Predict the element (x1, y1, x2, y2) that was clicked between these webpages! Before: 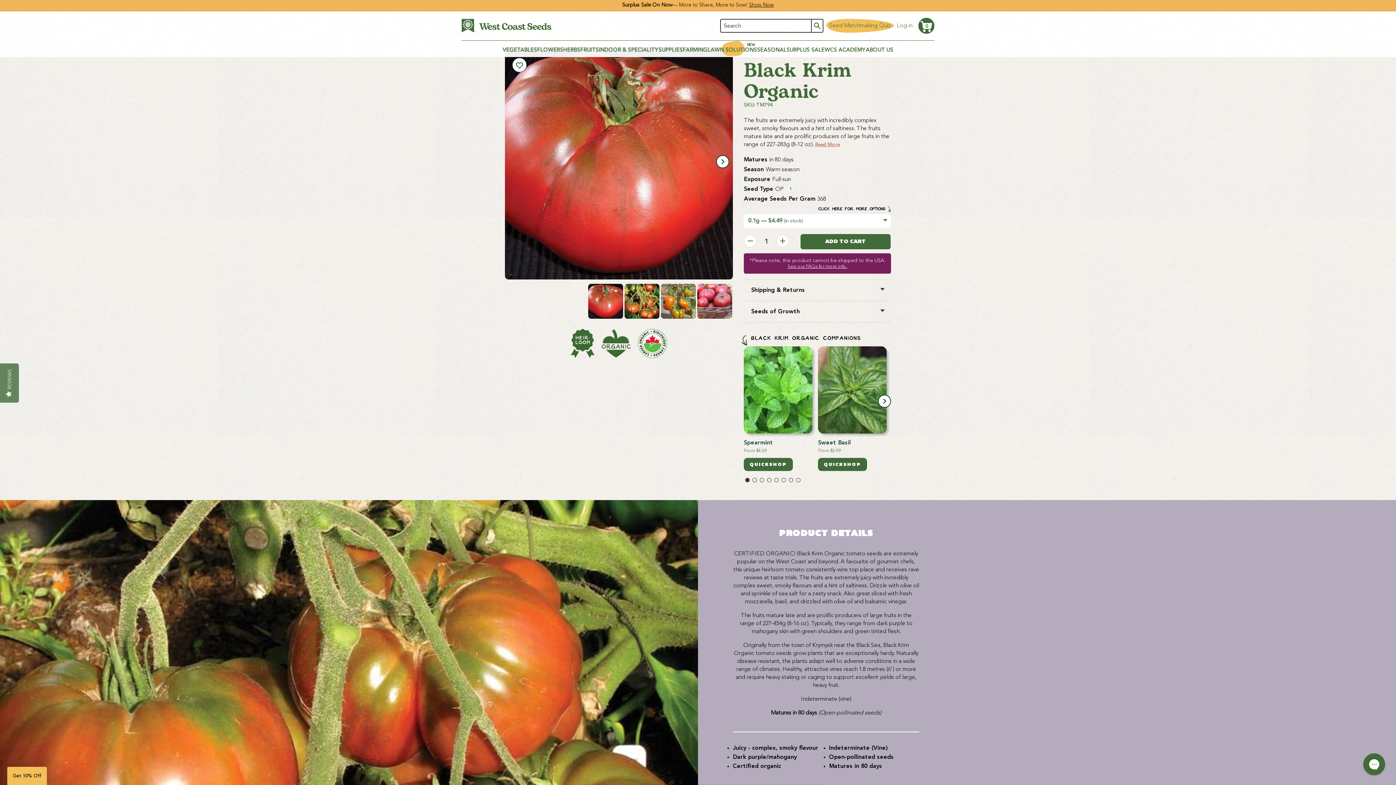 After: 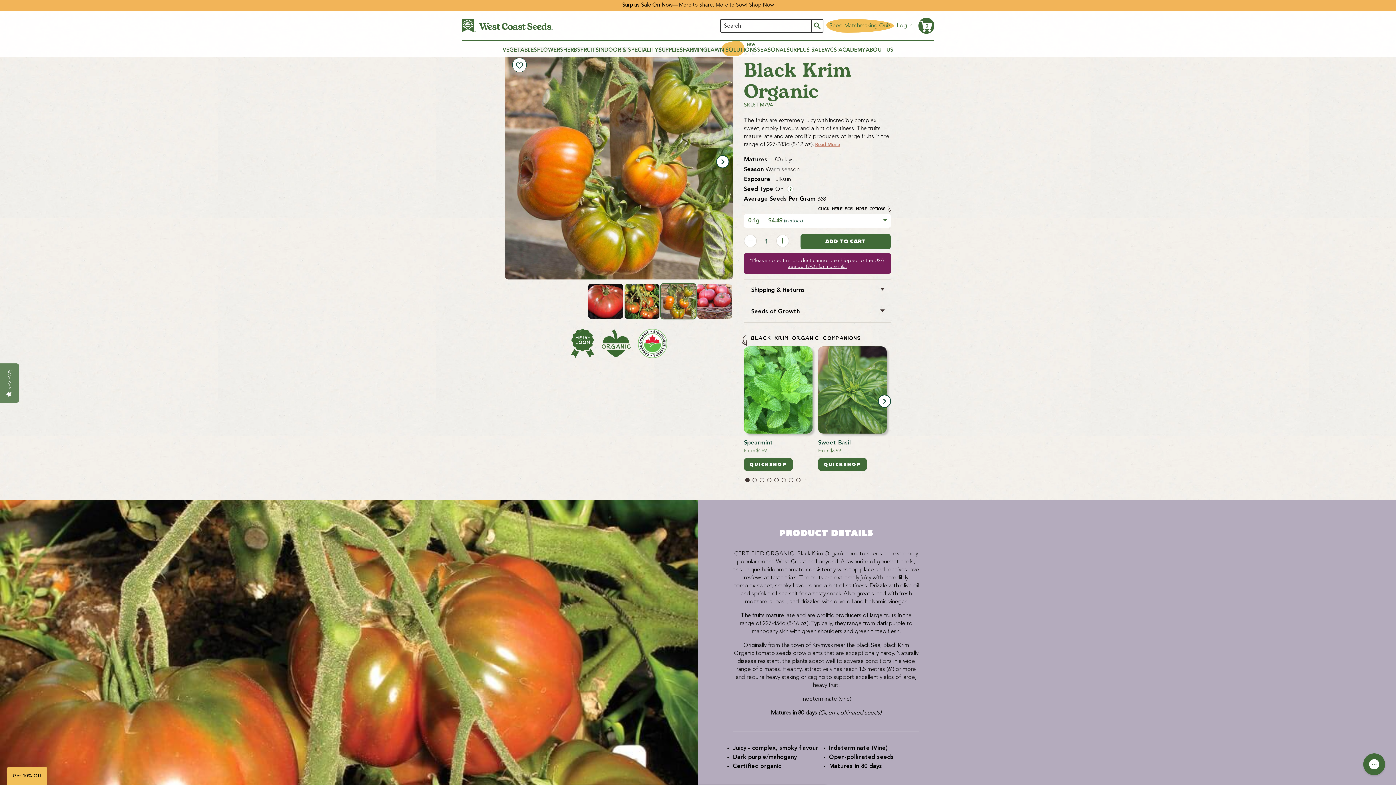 Action: bbox: (660, 315, 696, 321)